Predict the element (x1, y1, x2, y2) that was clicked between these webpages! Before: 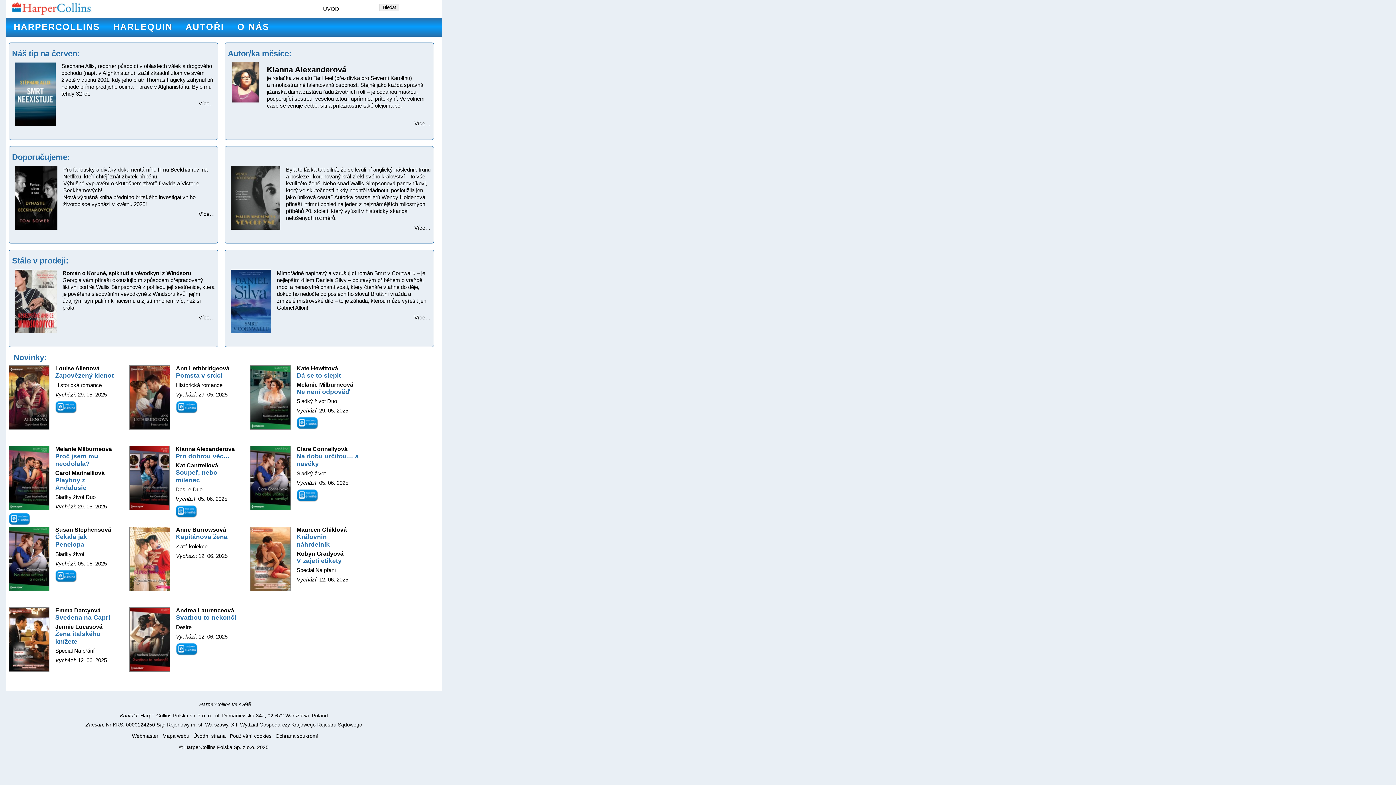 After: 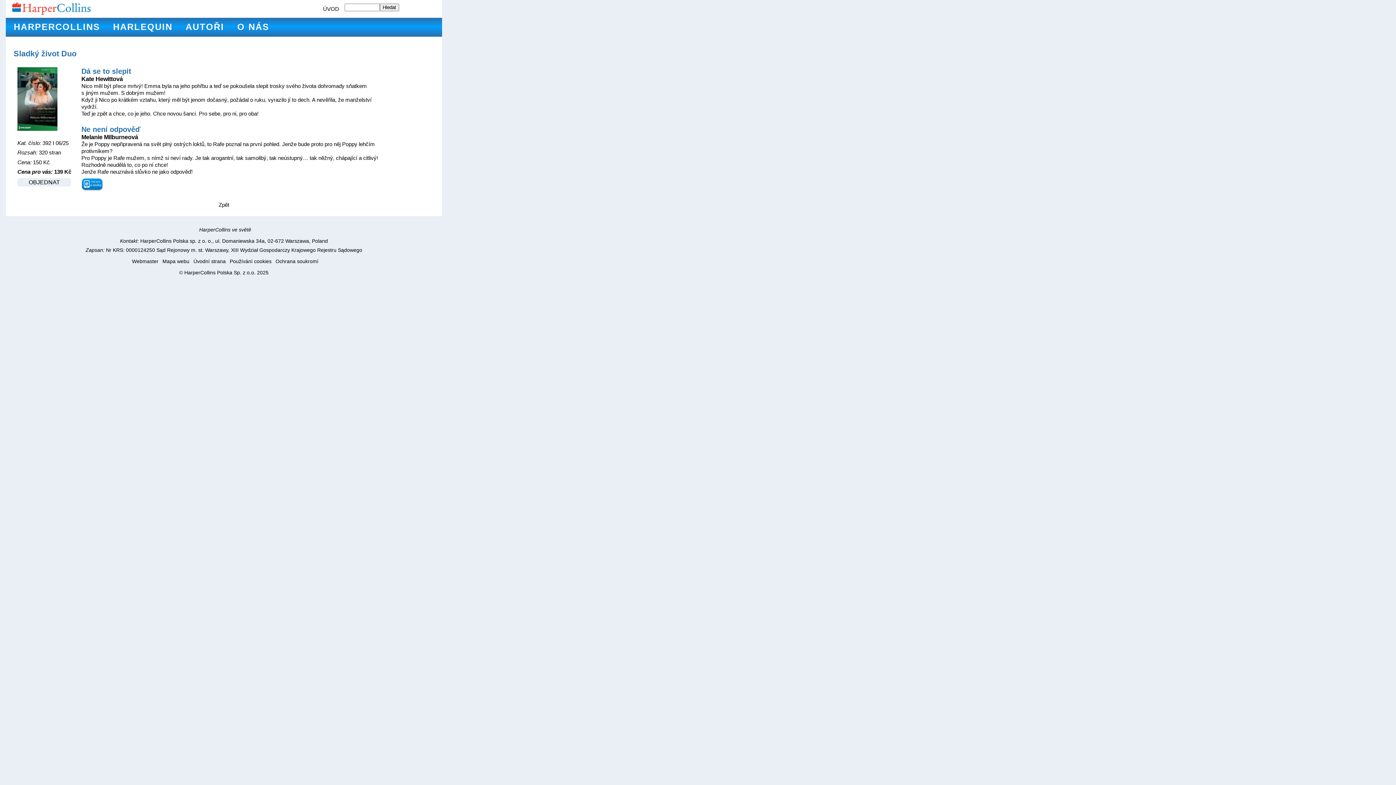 Action: label: Dá se to slepit bbox: (250, 372, 359, 379)